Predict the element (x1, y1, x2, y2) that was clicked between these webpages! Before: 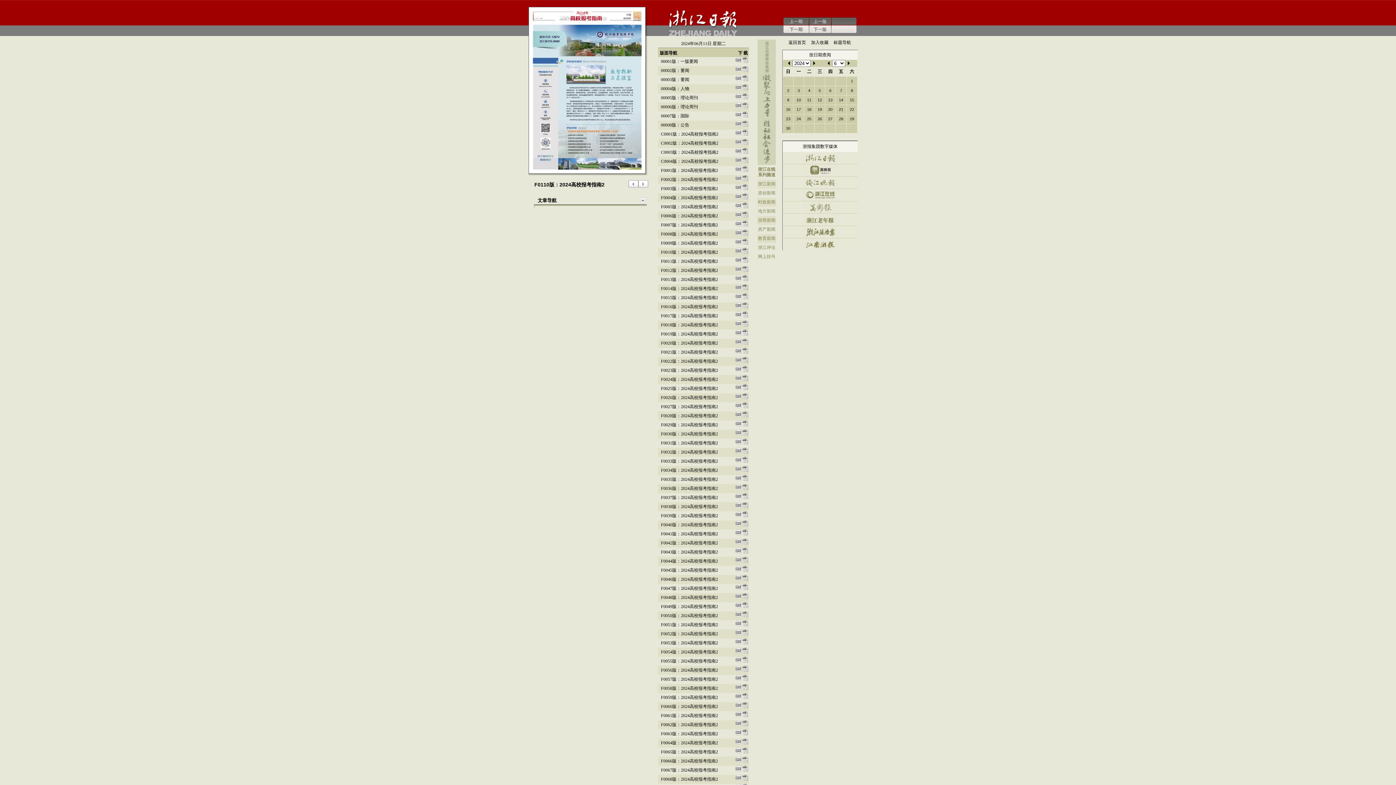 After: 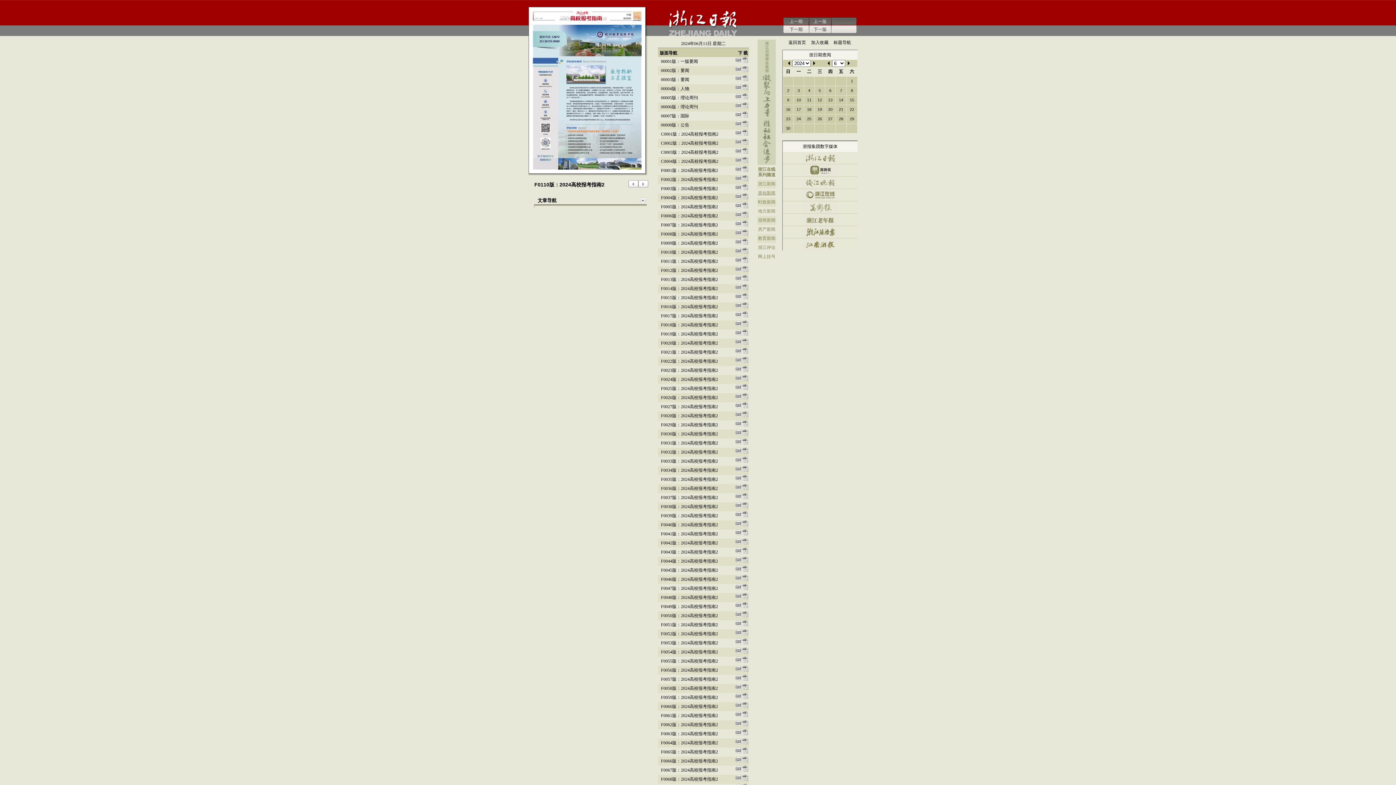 Action: label: 原创新闻 bbox: (758, 190, 775, 195)